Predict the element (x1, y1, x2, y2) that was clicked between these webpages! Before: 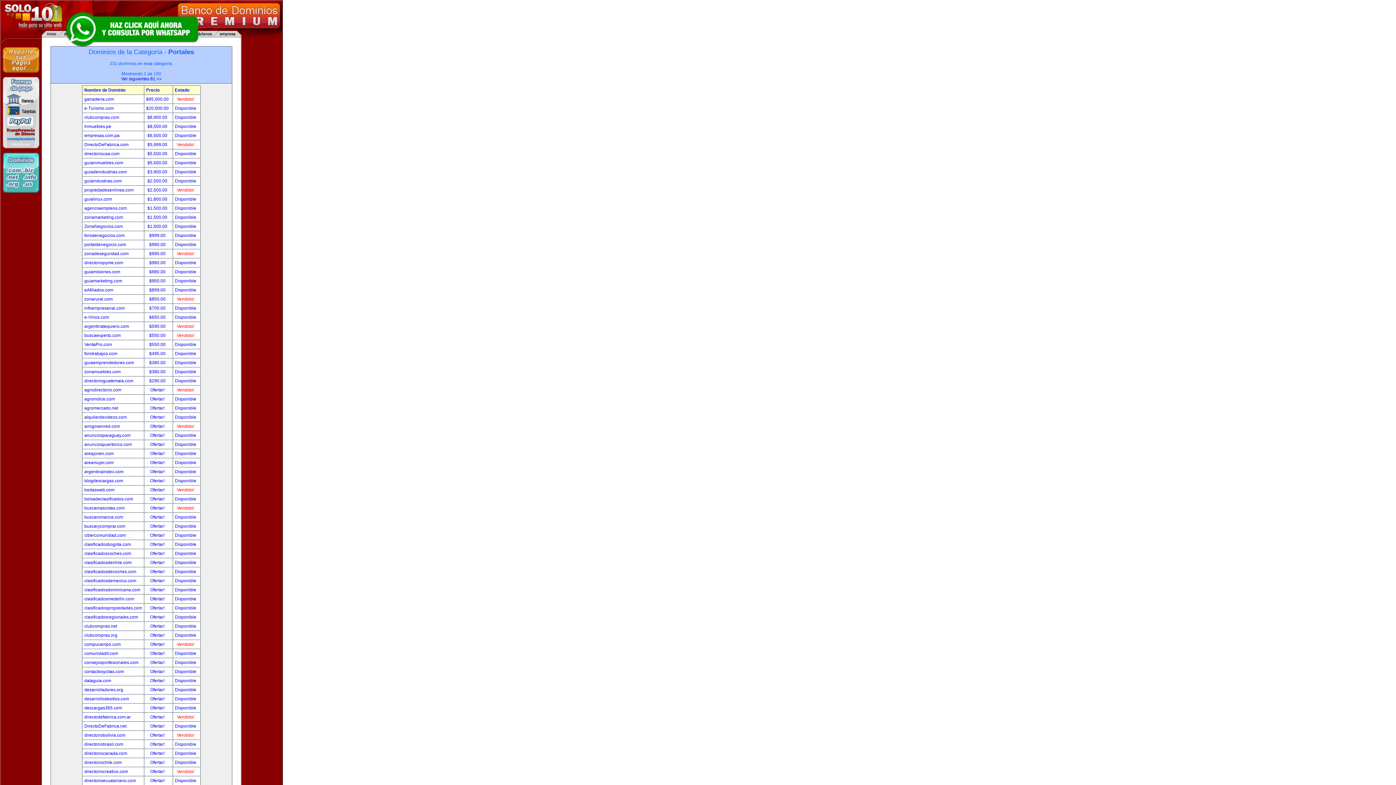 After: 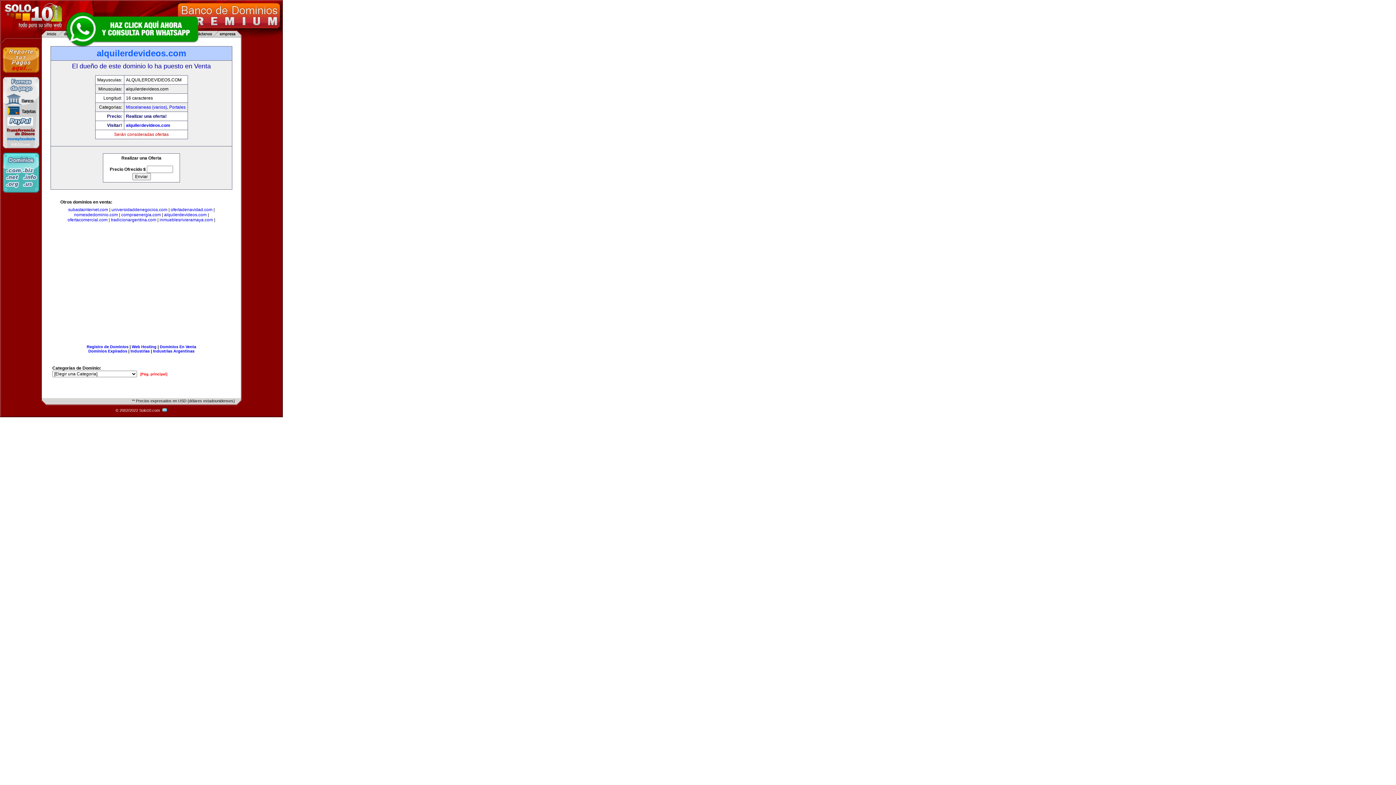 Action: label: alquilerdevideos.com bbox: (84, 414, 126, 420)